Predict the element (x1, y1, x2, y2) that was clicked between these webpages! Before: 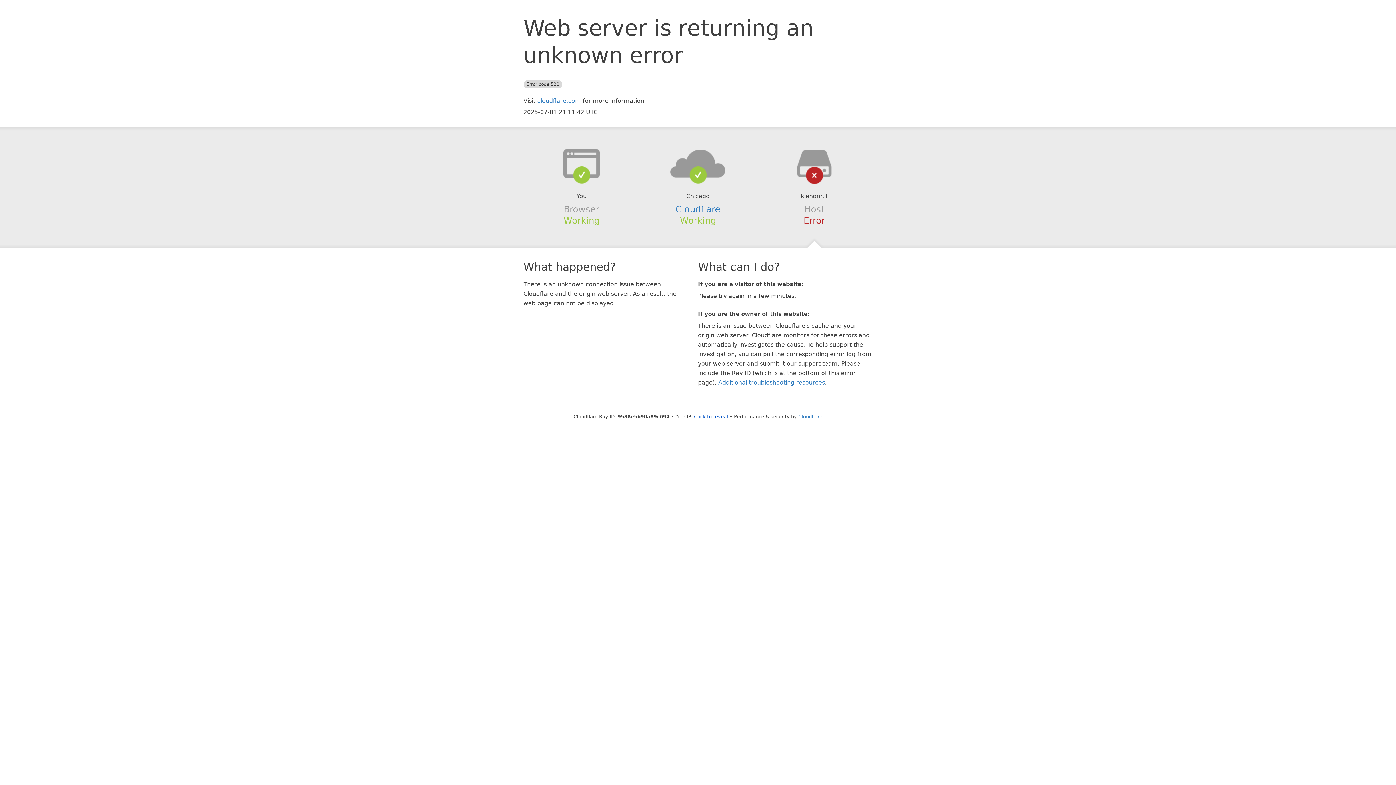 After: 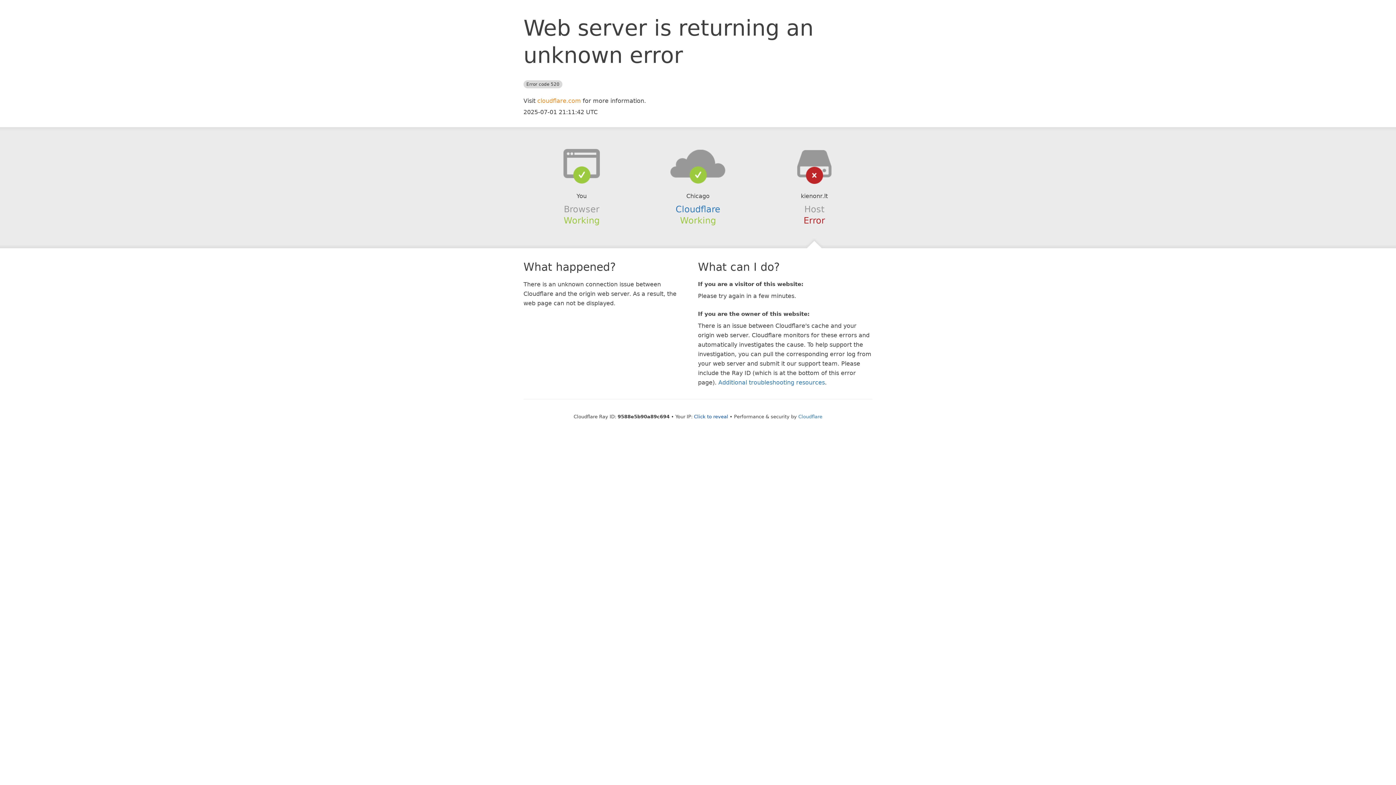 Action: label: cloudflare.com bbox: (537, 97, 581, 104)